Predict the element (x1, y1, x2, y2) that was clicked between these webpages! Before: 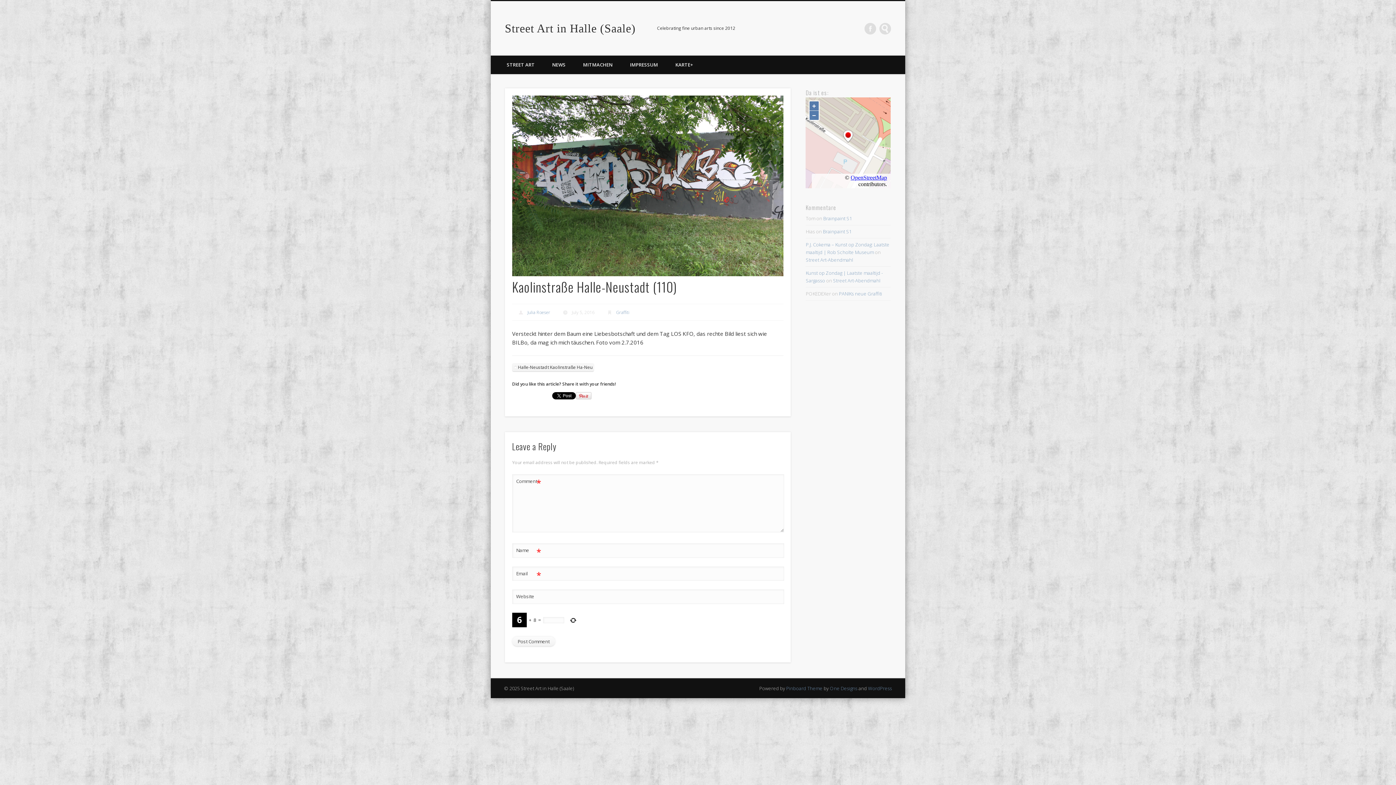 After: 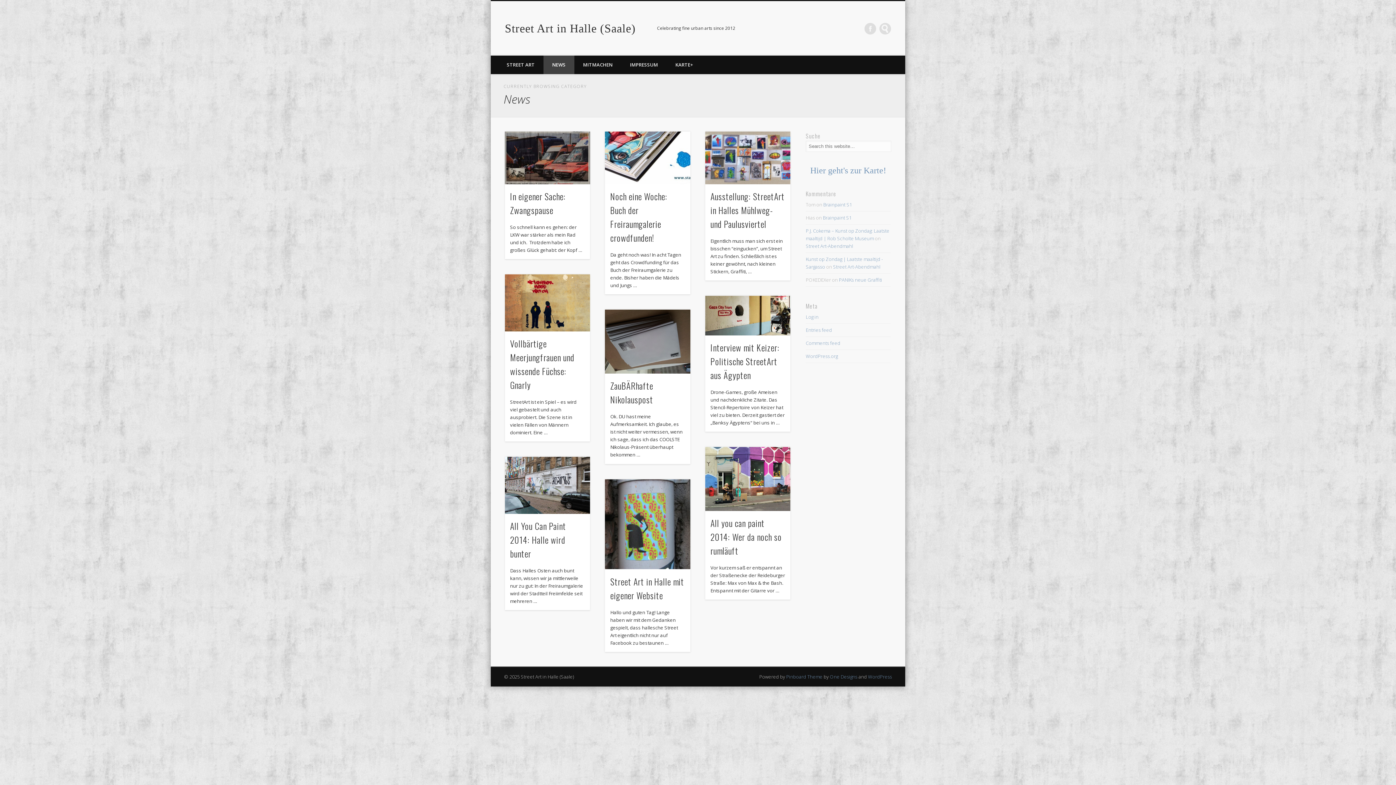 Action: bbox: (543, 55, 574, 74) label: NEWS